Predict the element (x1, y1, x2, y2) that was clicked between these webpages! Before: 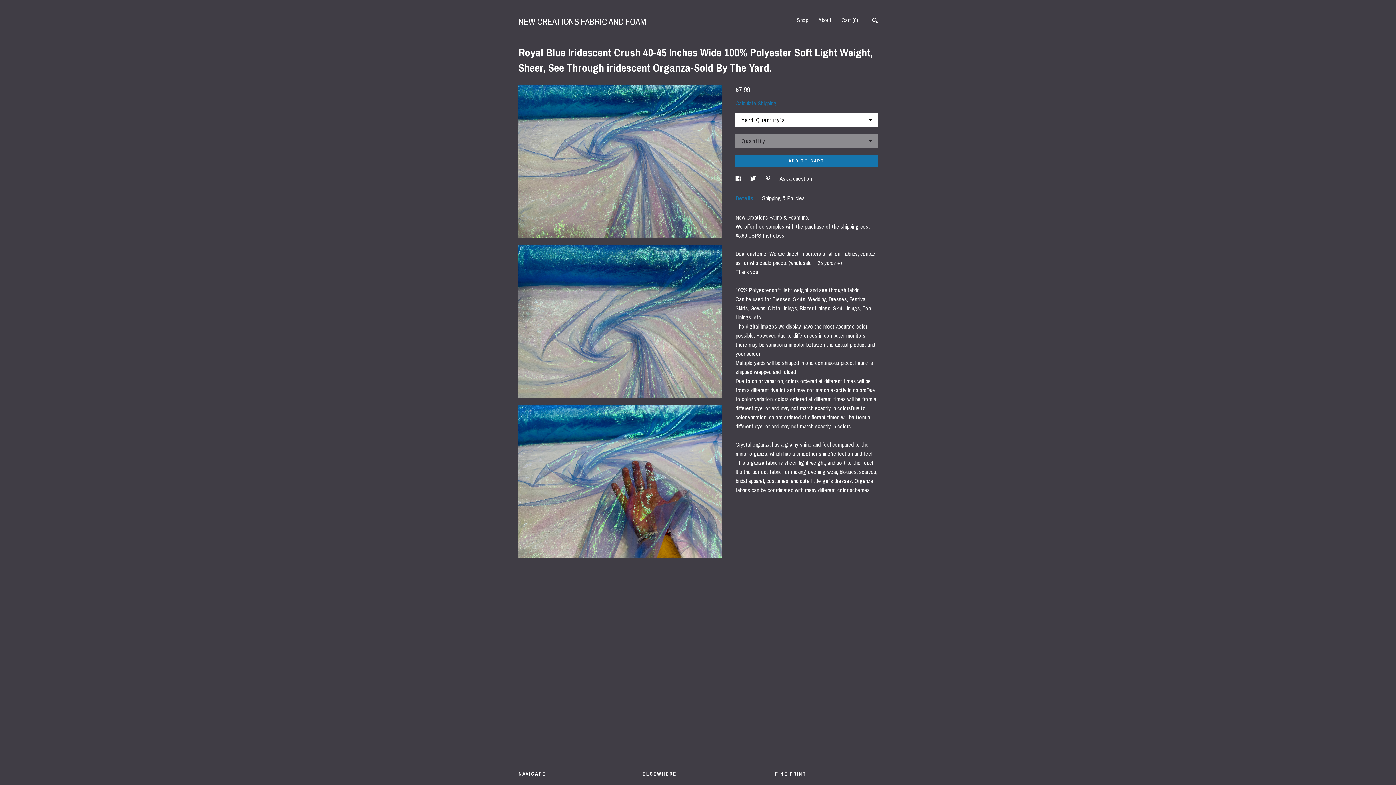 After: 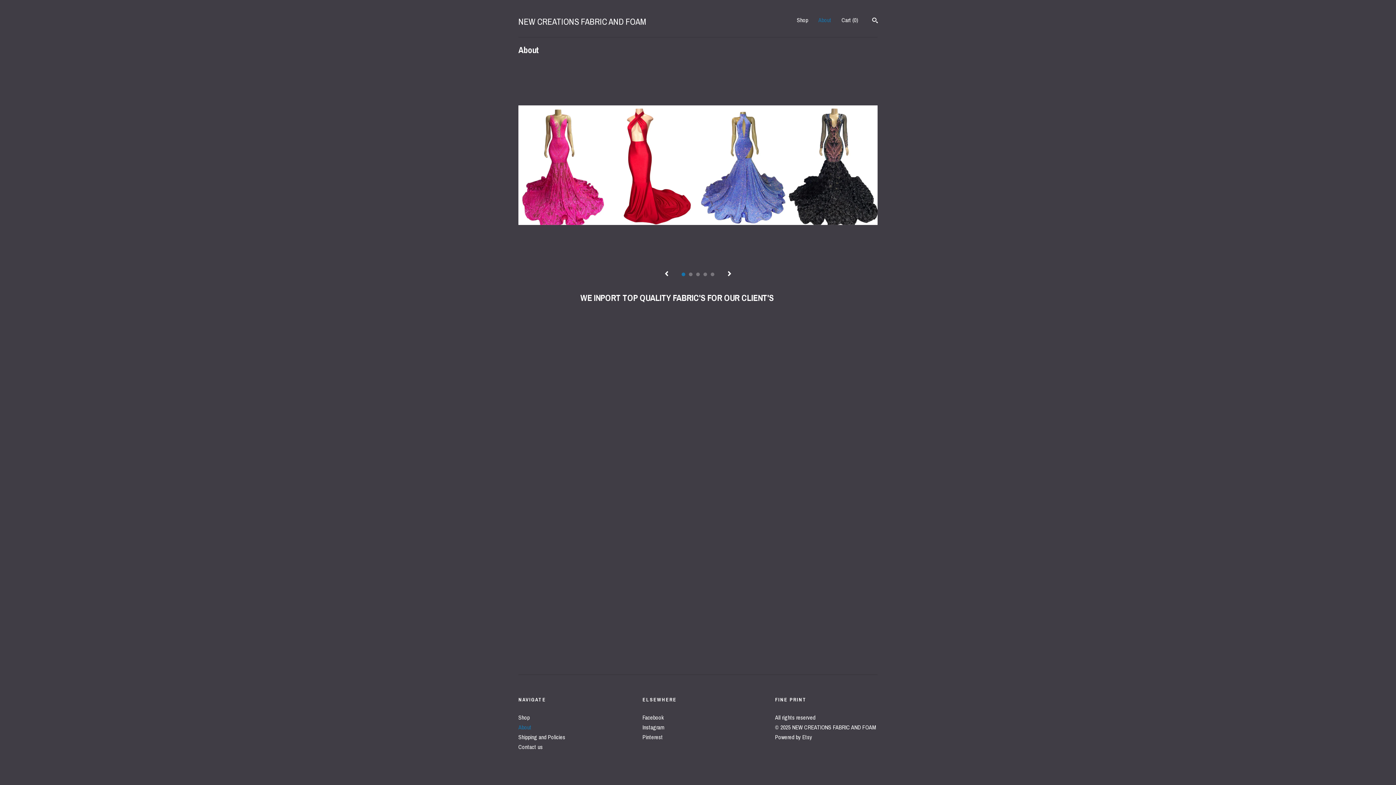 Action: bbox: (818, 16, 831, 24) label: About